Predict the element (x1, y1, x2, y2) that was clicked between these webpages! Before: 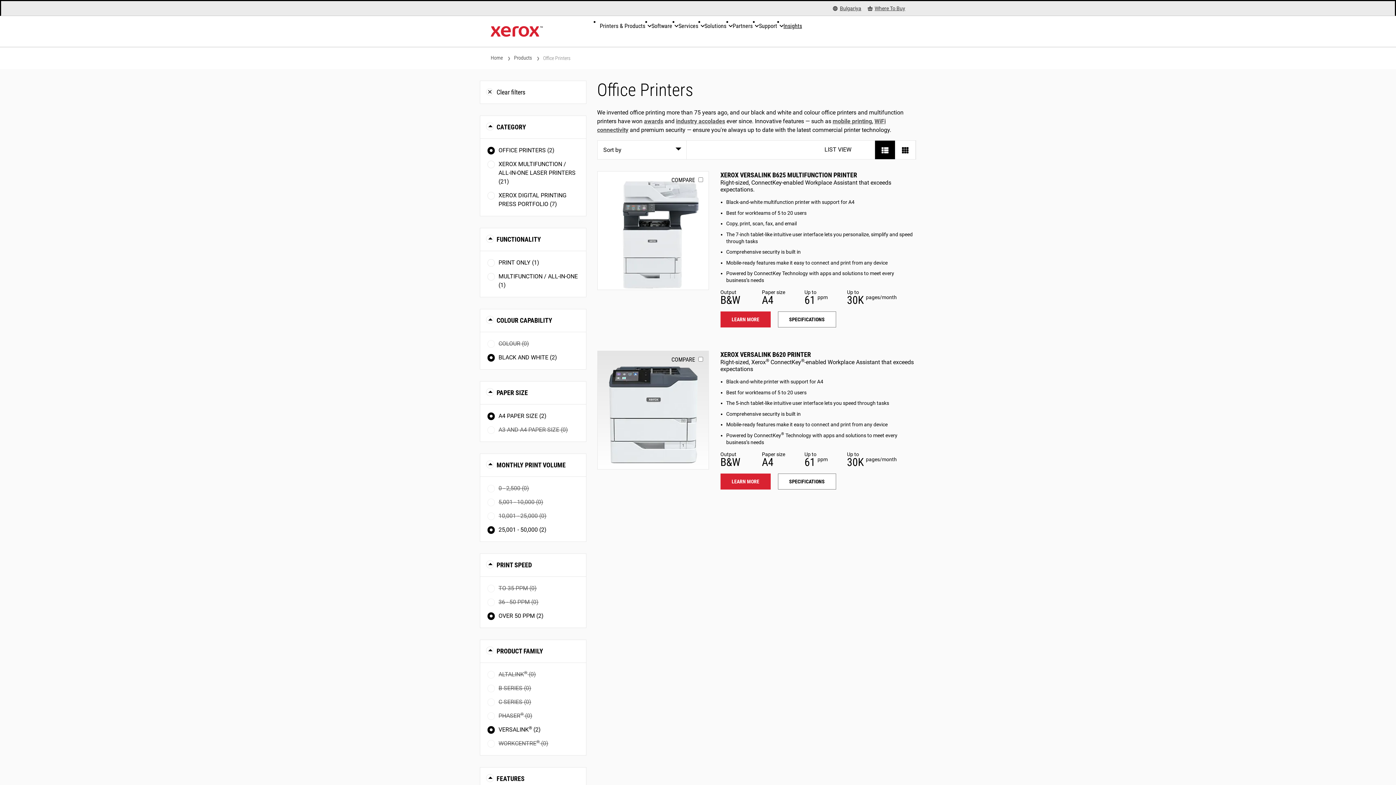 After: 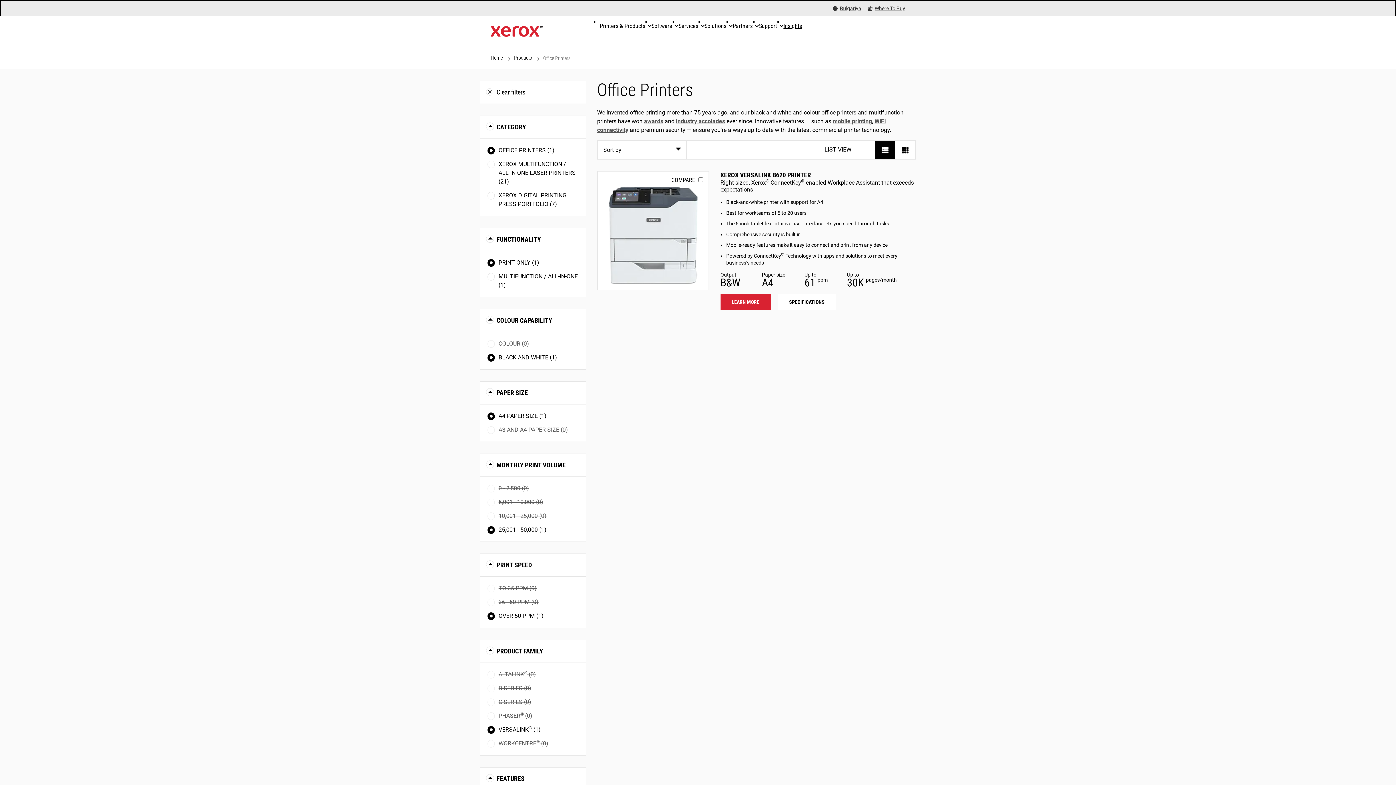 Action: label: PRINT ONLY (1) bbox: (487, 258, 578, 267)